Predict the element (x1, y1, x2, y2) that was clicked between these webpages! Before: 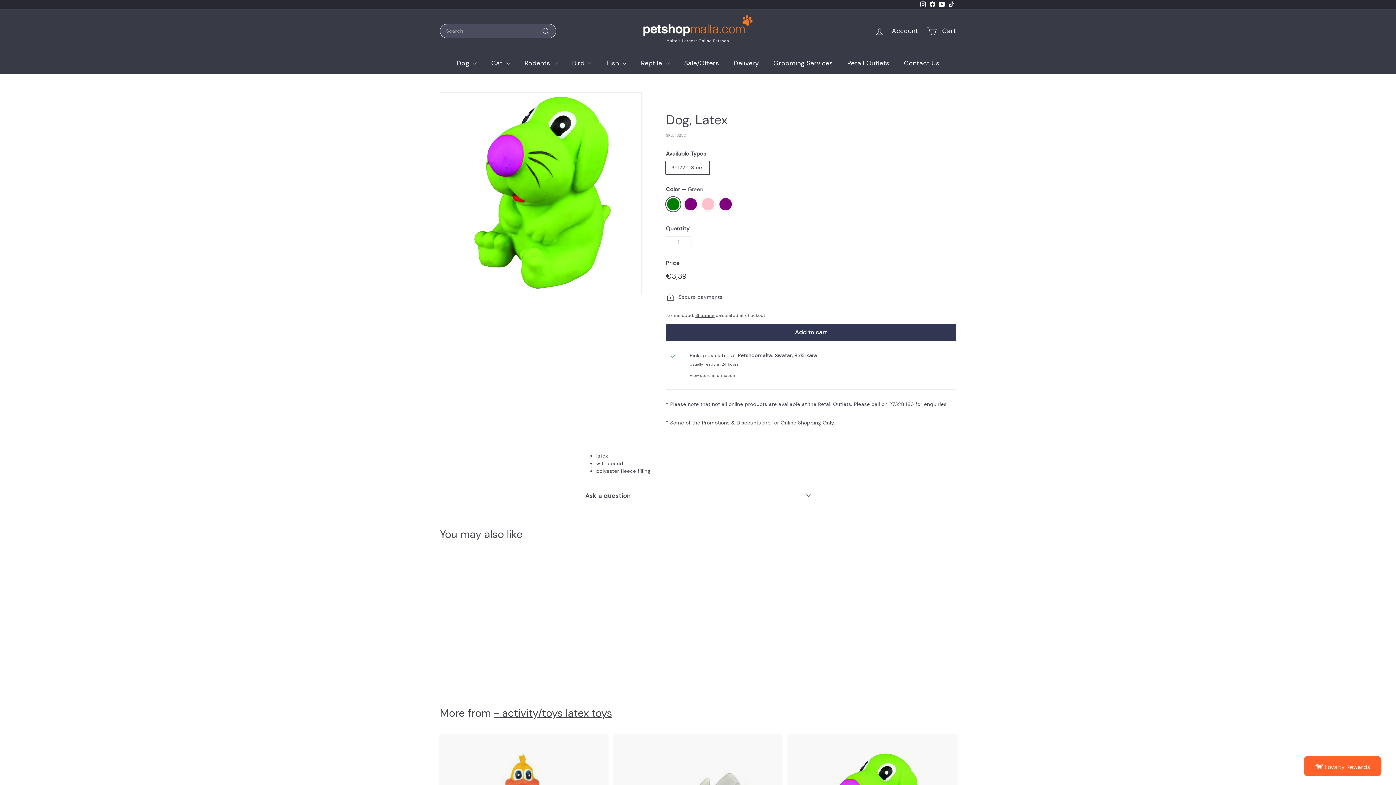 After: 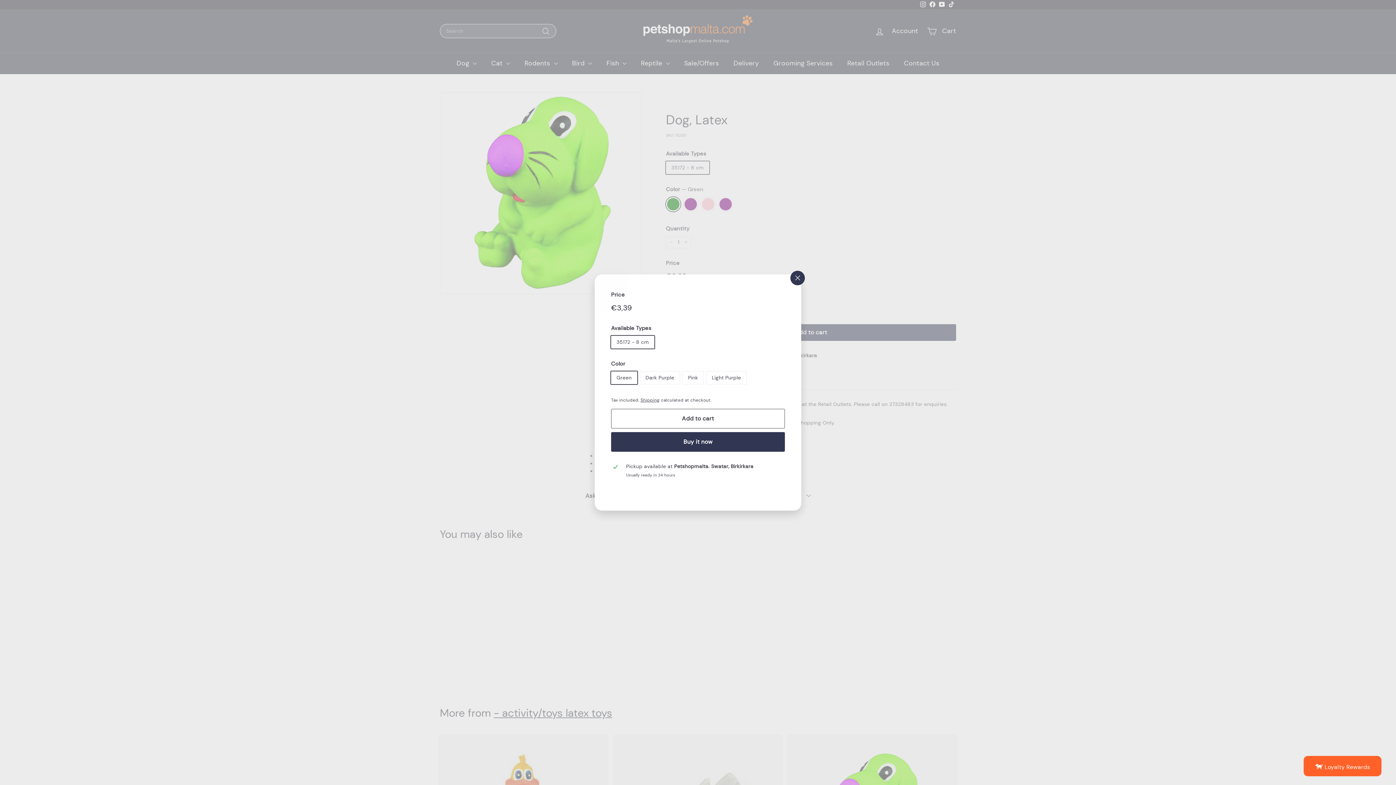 Action: label: Add to cart bbox: (946, 747, 959, 761)